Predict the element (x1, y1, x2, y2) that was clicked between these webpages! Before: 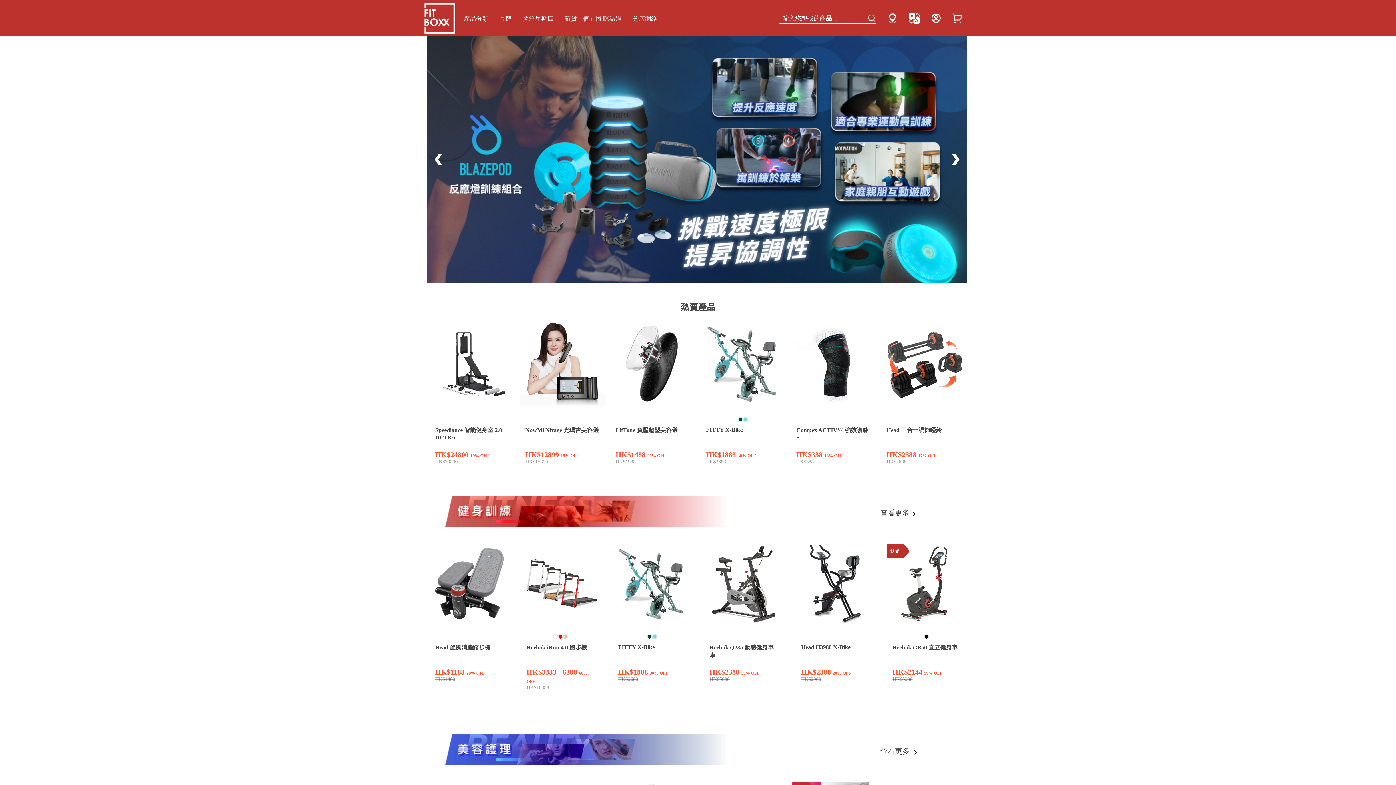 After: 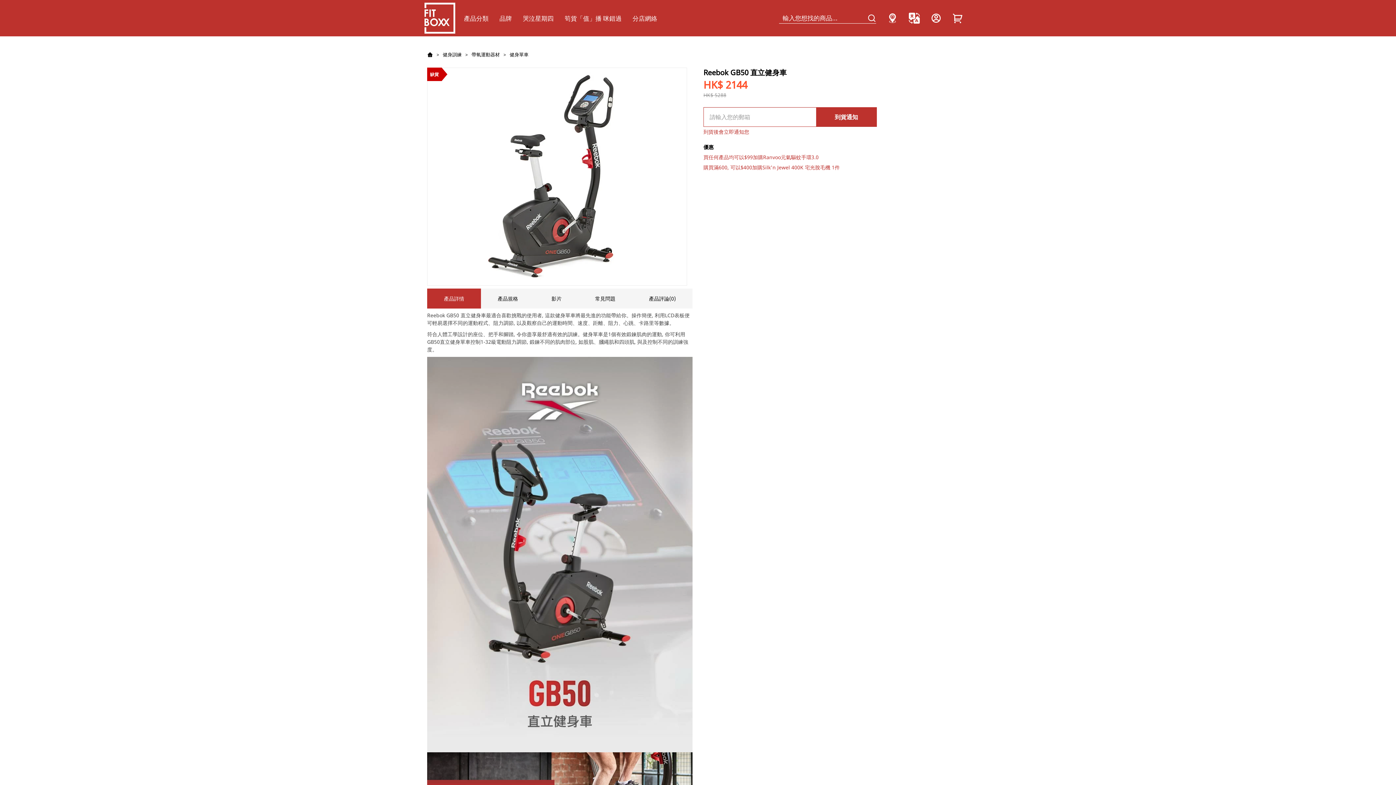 Action: bbox: (908, 689, 966, 704)